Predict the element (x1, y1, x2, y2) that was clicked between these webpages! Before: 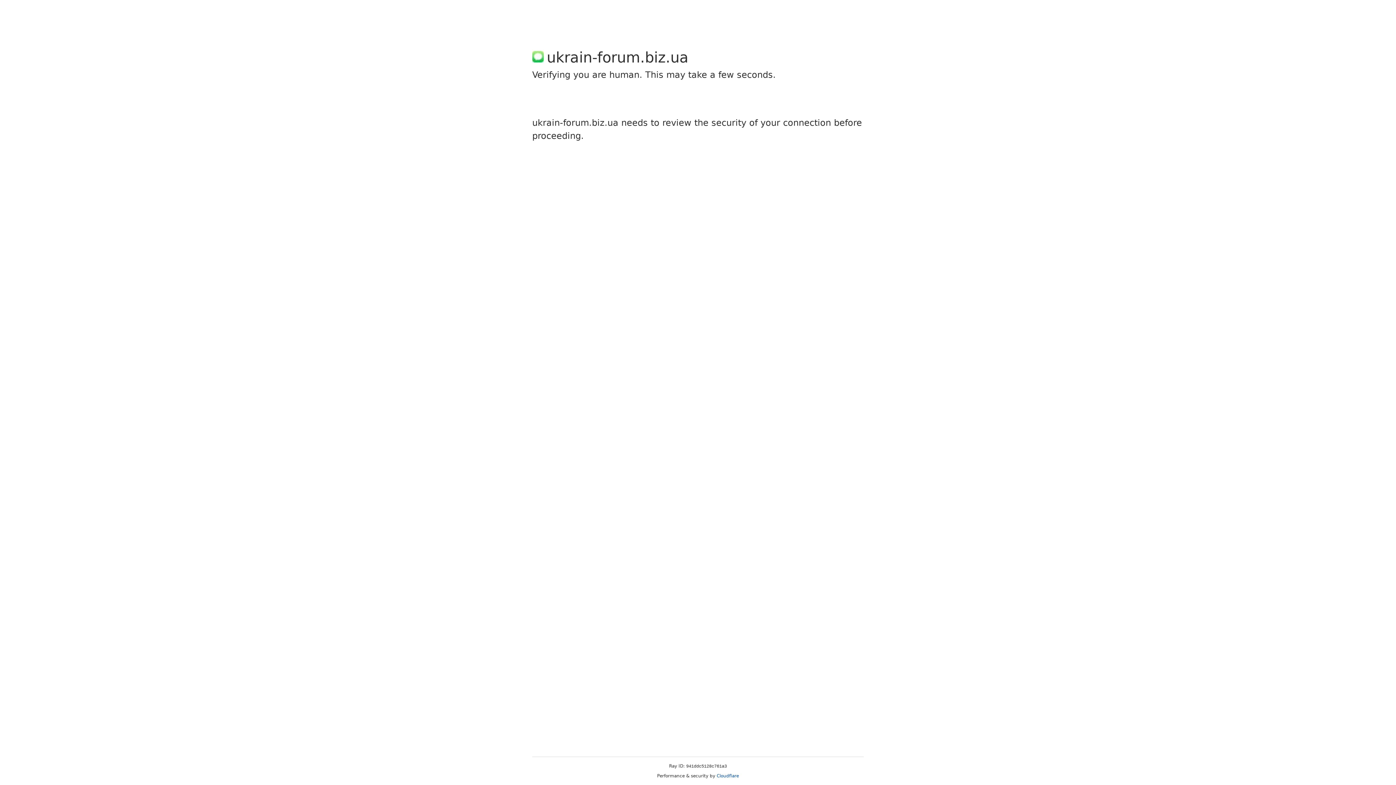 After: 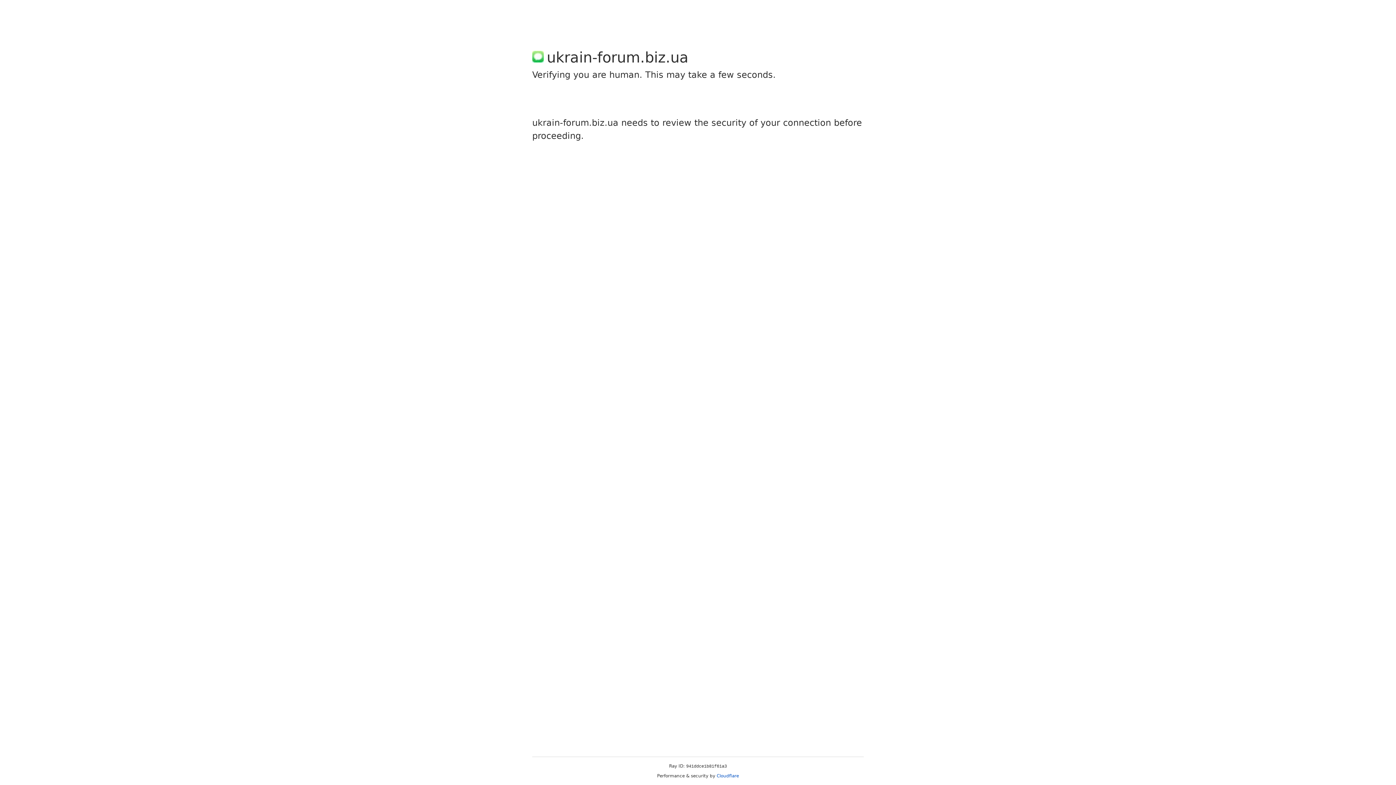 Action: label: Cloudflare bbox: (716, 773, 739, 778)